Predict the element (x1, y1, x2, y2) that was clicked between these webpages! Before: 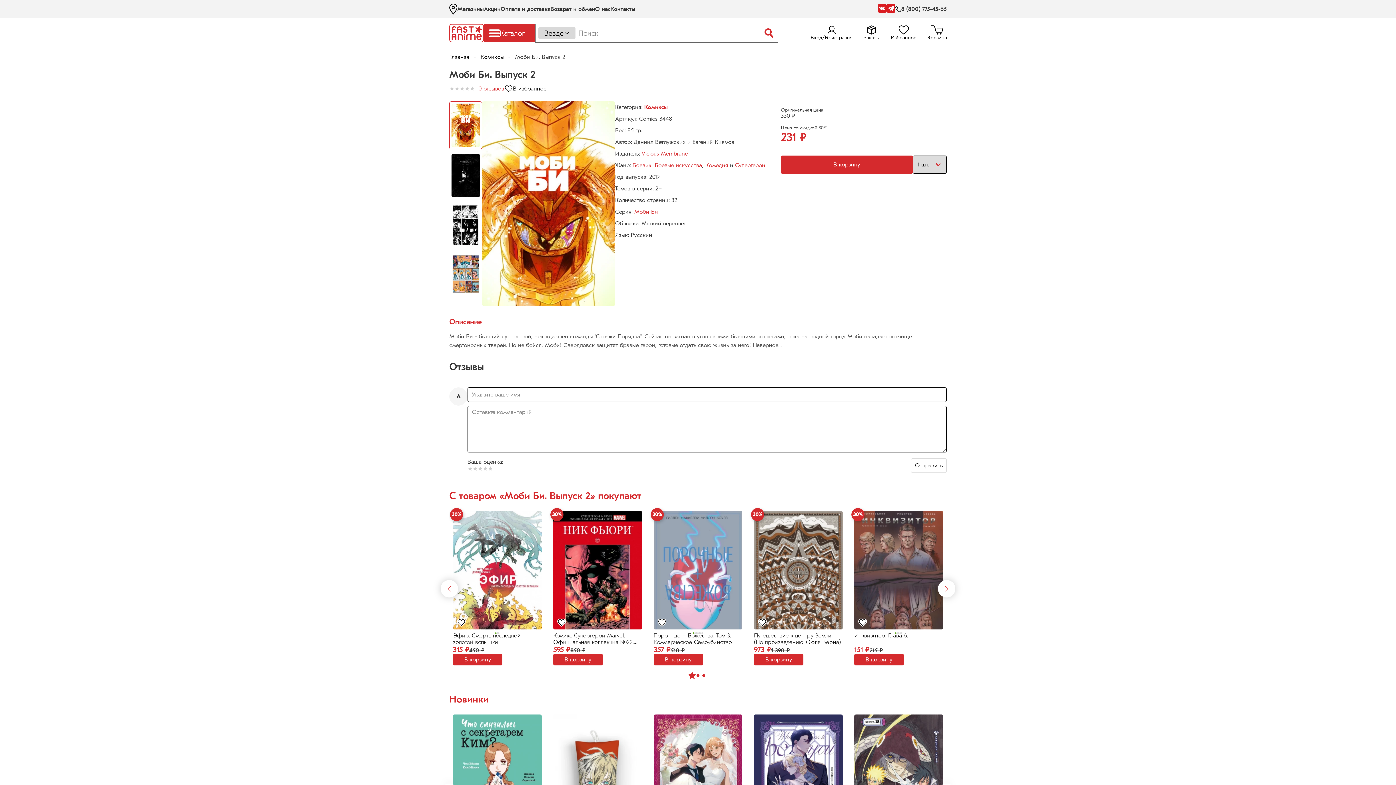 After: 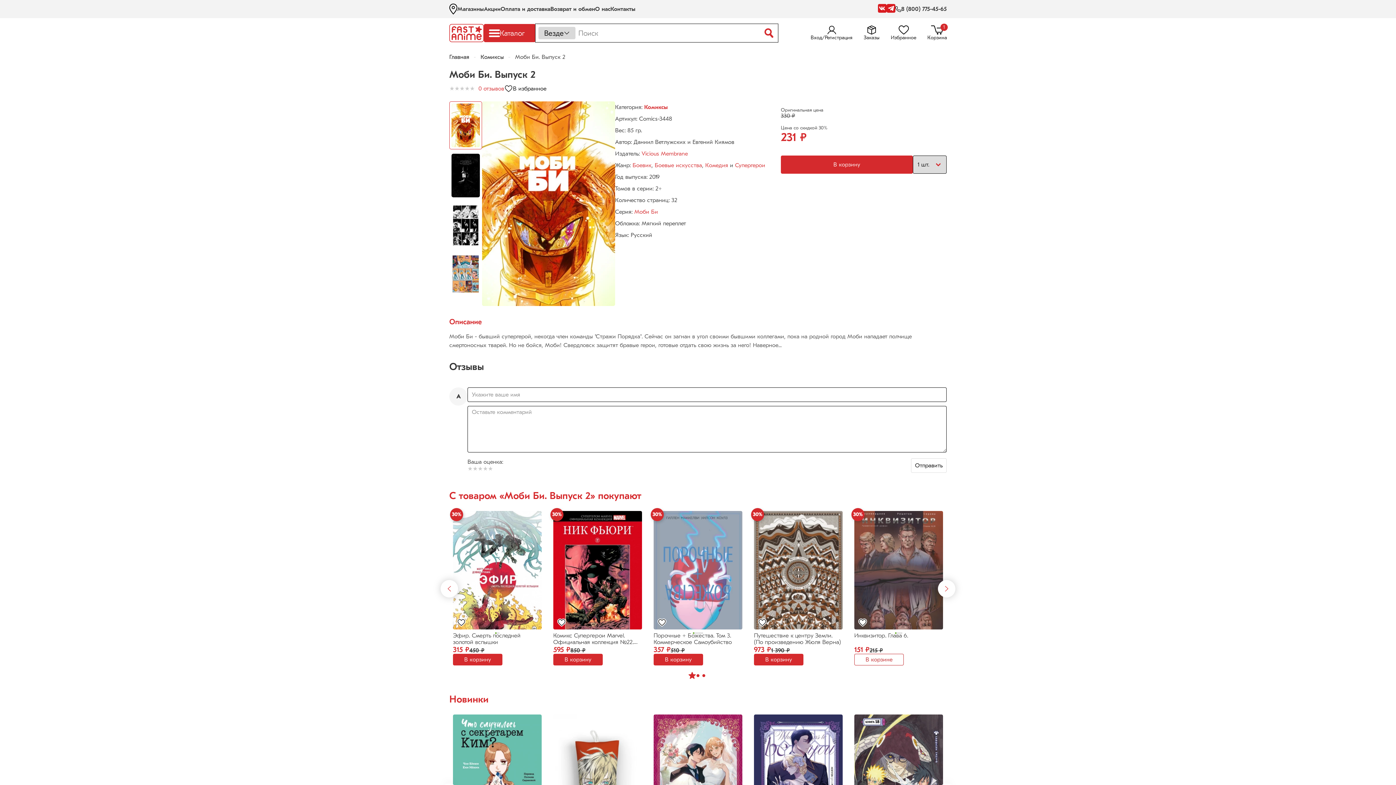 Action: label: В корзину bbox: (854, 654, 904, 665)